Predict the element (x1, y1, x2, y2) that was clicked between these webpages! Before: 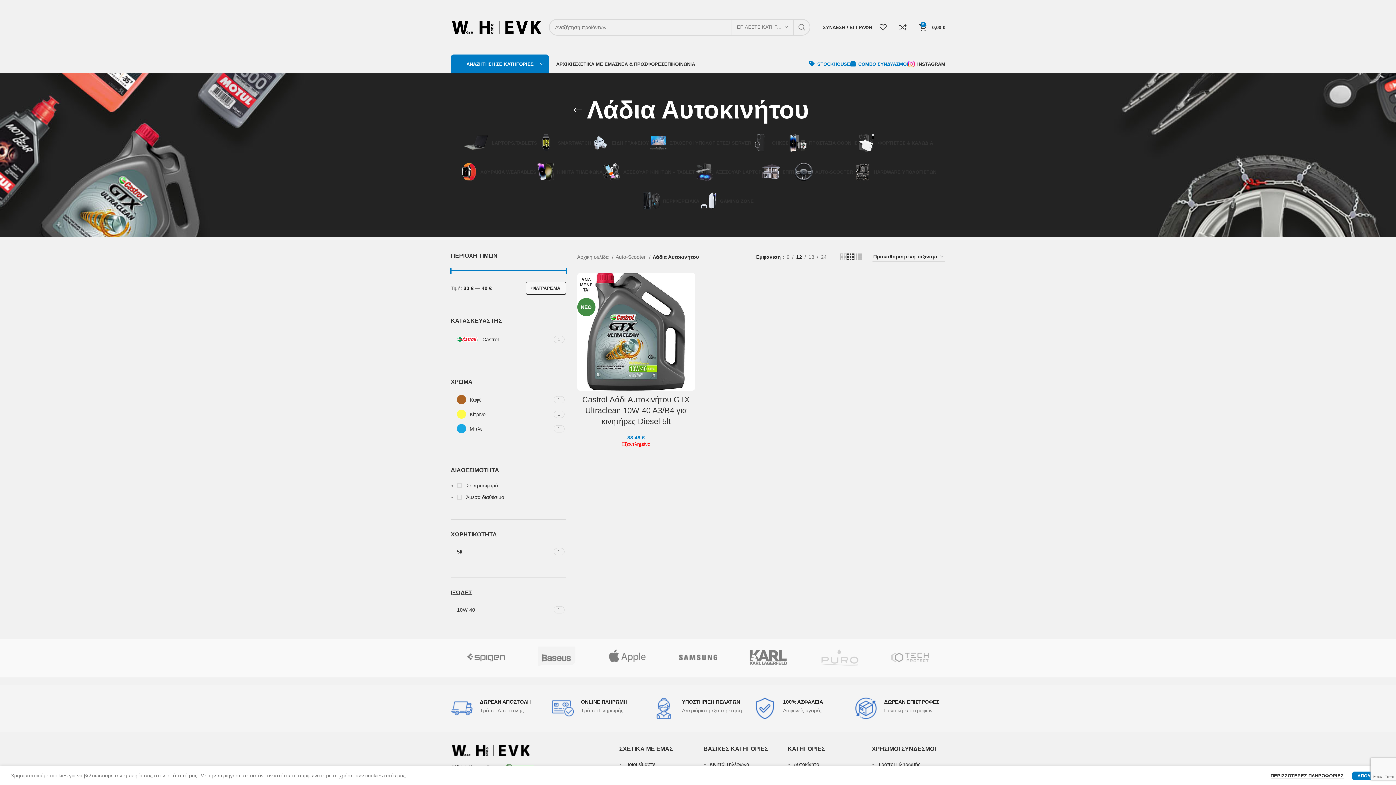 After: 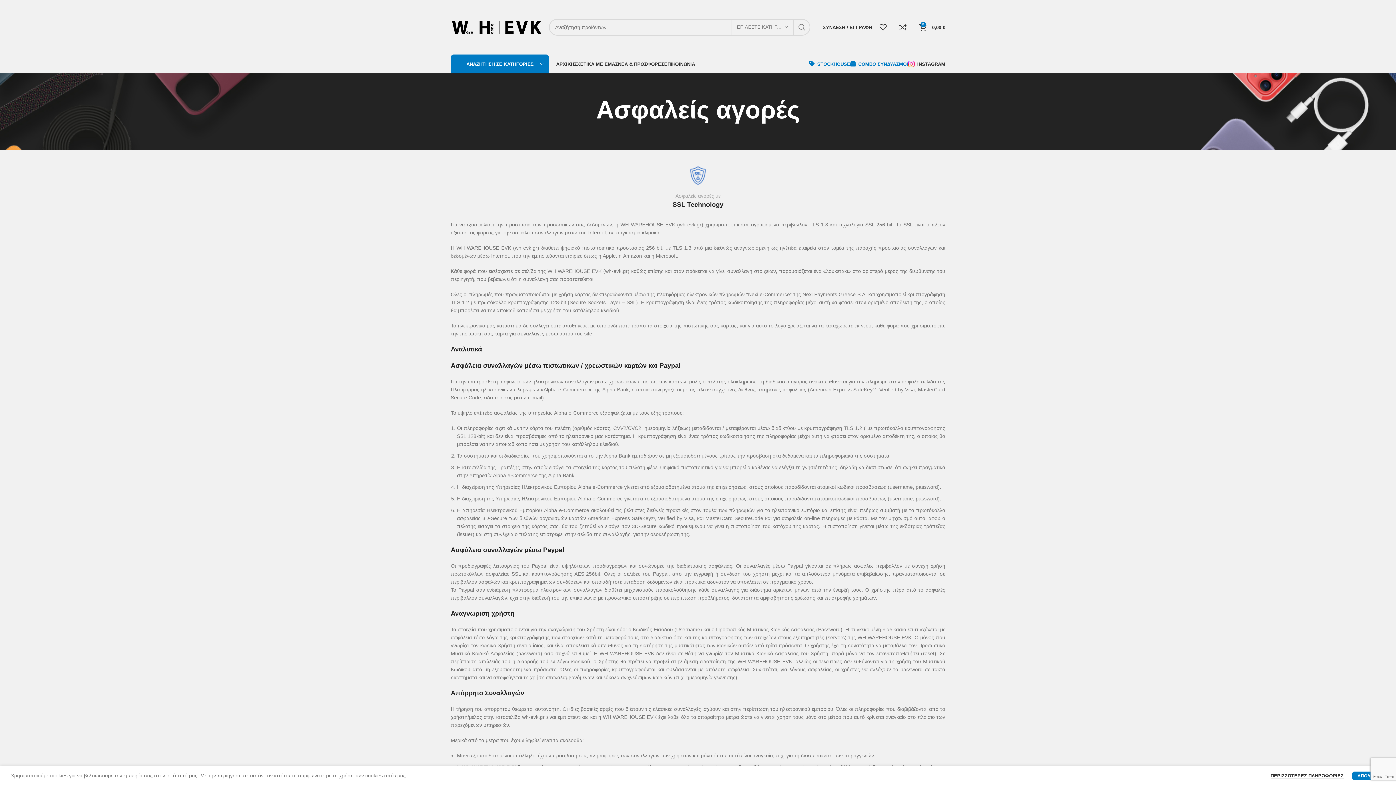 Action: bbox: (625, 744, 664, 749) label: Ασφαλείς αγορές